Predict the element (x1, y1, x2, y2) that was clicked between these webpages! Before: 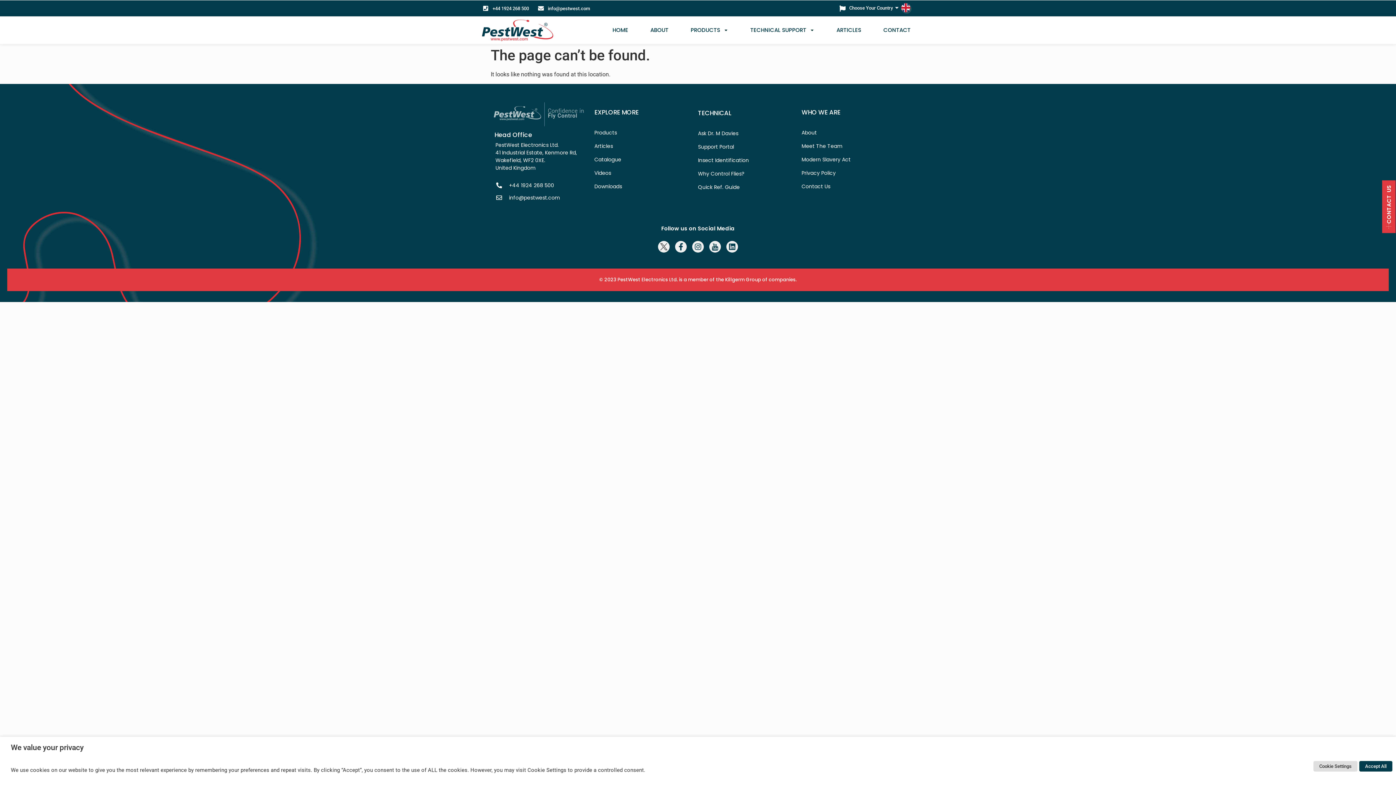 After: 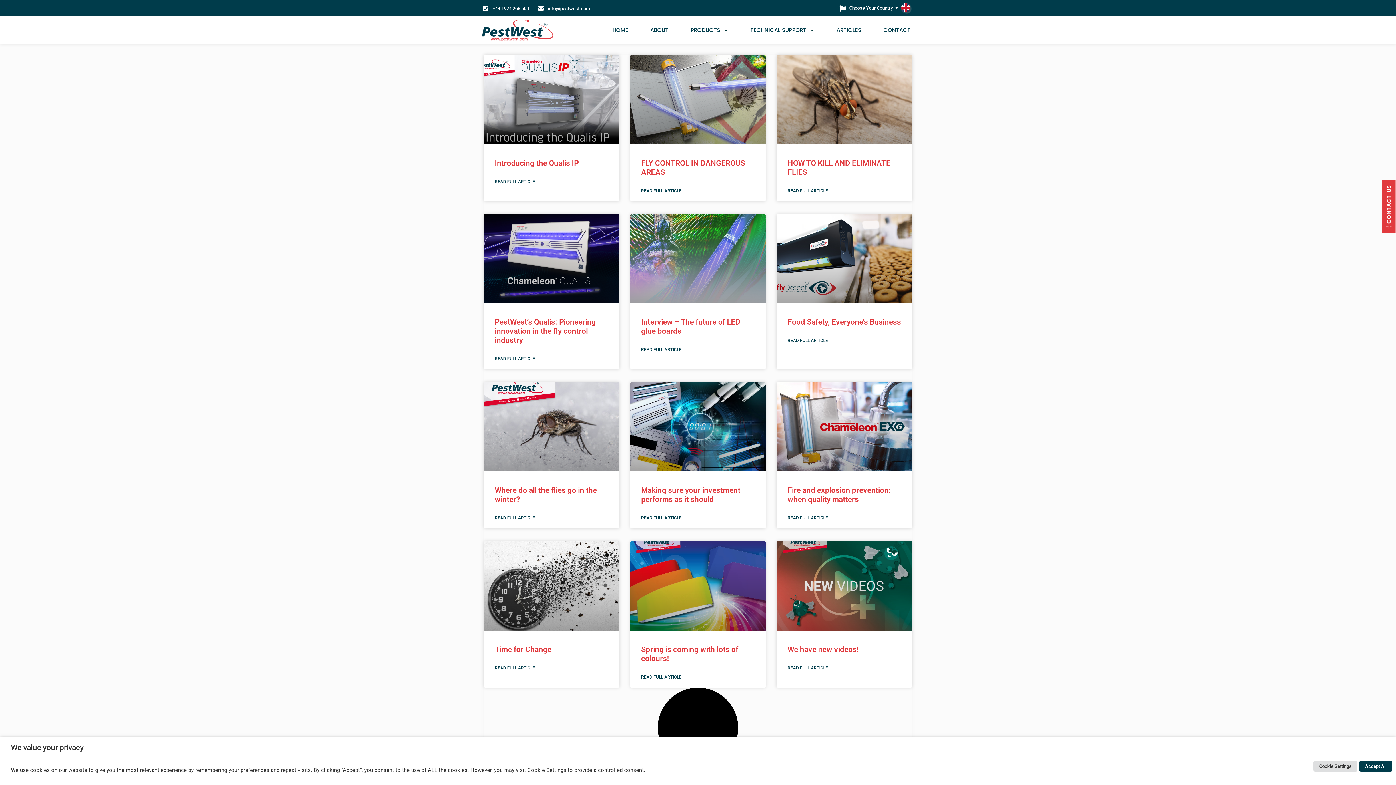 Action: bbox: (594, 142, 613, 150) label: Articles